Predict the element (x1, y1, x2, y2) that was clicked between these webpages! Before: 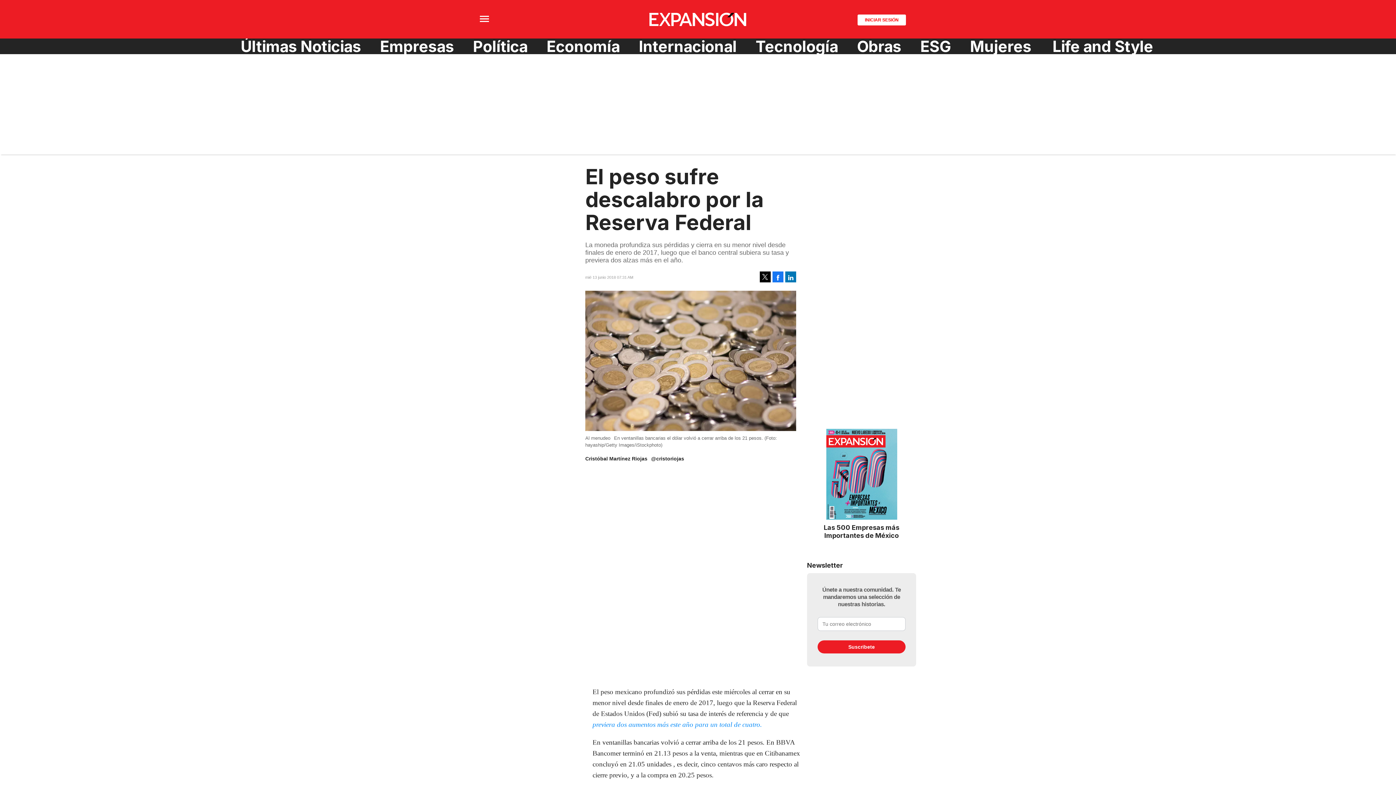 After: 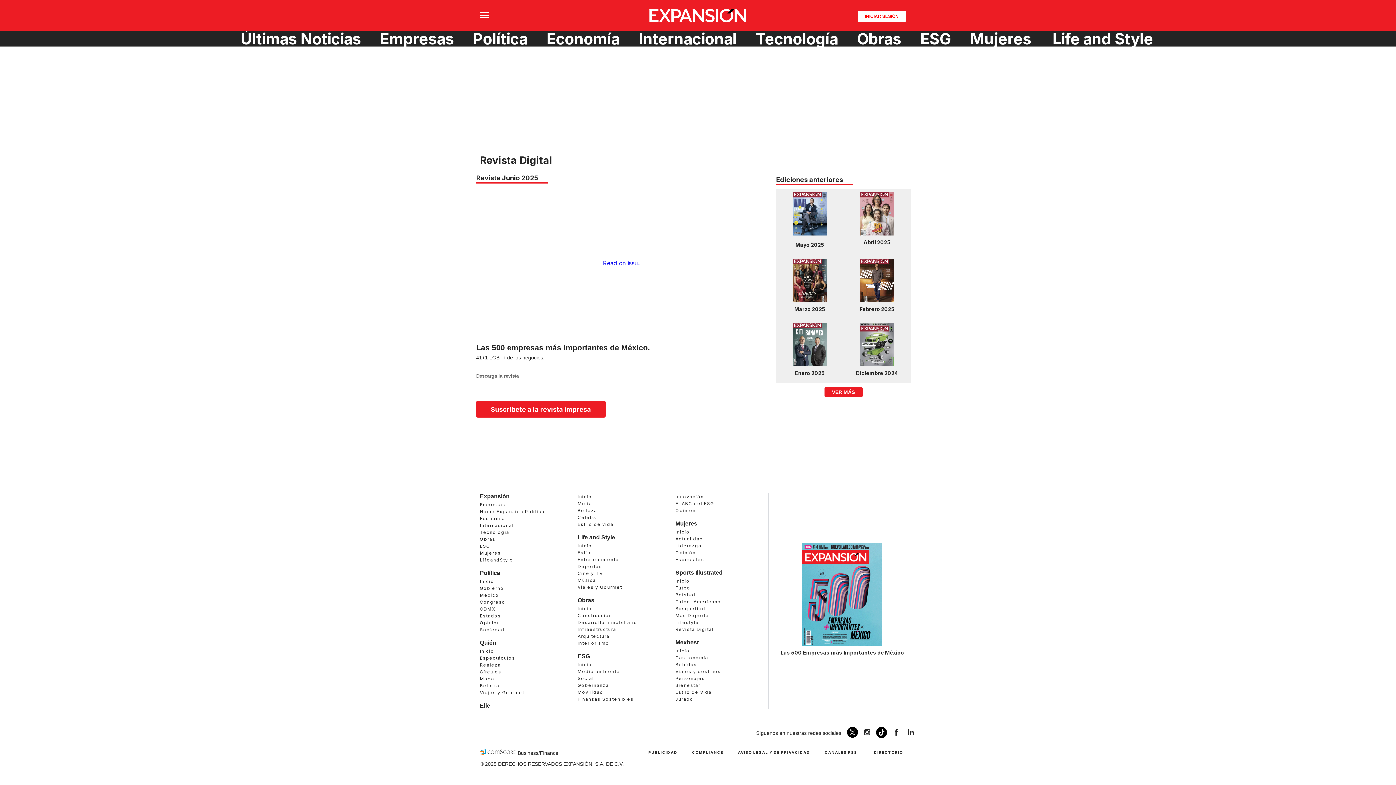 Action: bbox: (824, 523, 899, 539) label: Las 500 Empresas más Importantes de México